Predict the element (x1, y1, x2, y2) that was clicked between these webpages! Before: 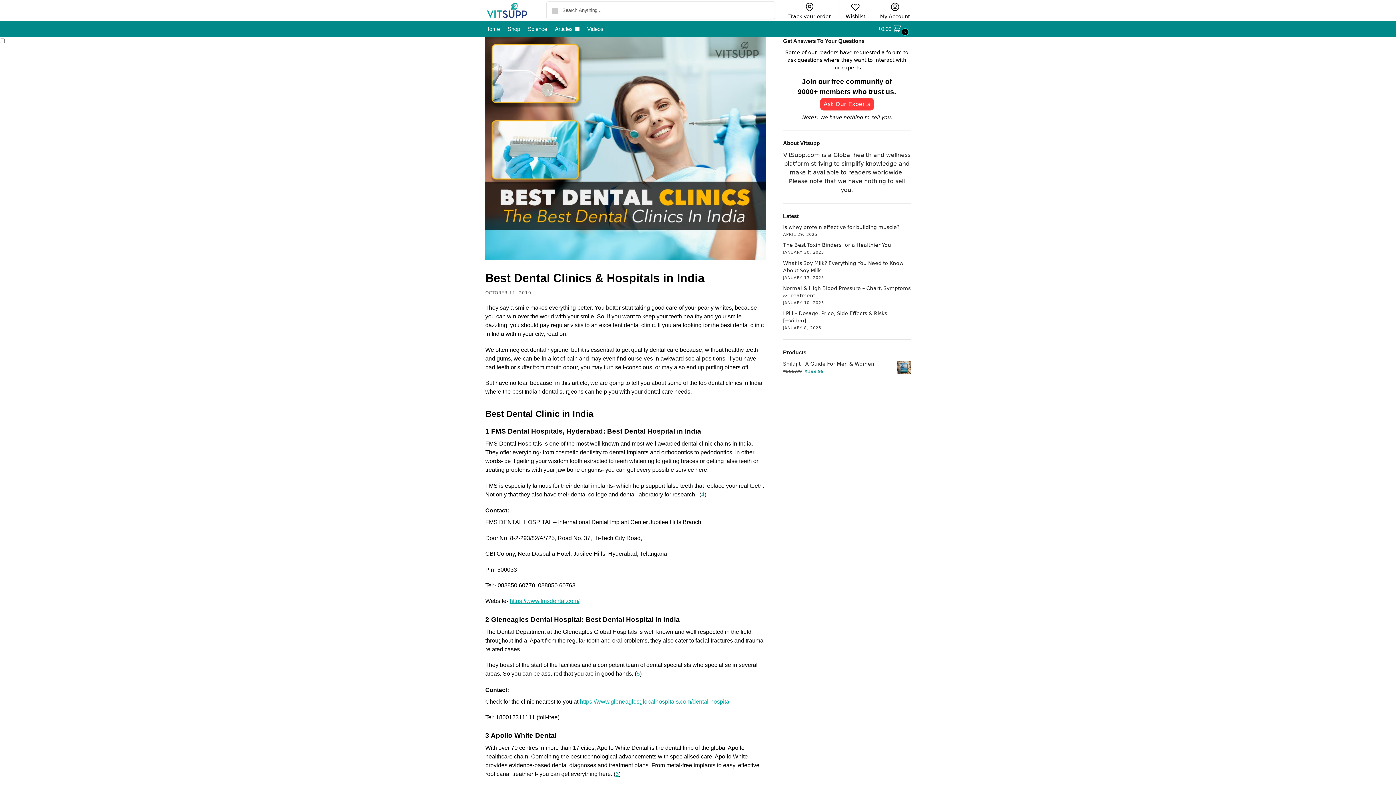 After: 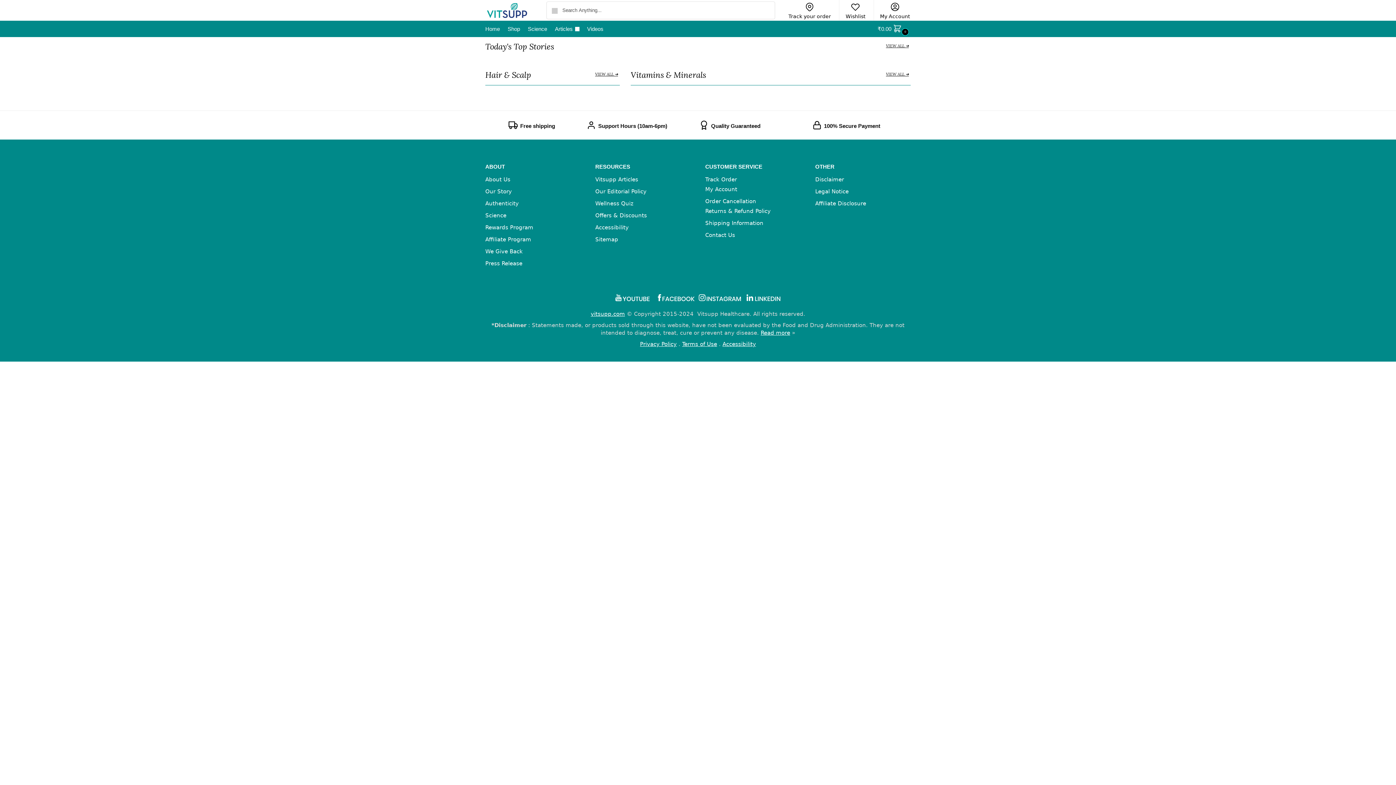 Action: label: Articles bbox: (552, 21, 582, 37)